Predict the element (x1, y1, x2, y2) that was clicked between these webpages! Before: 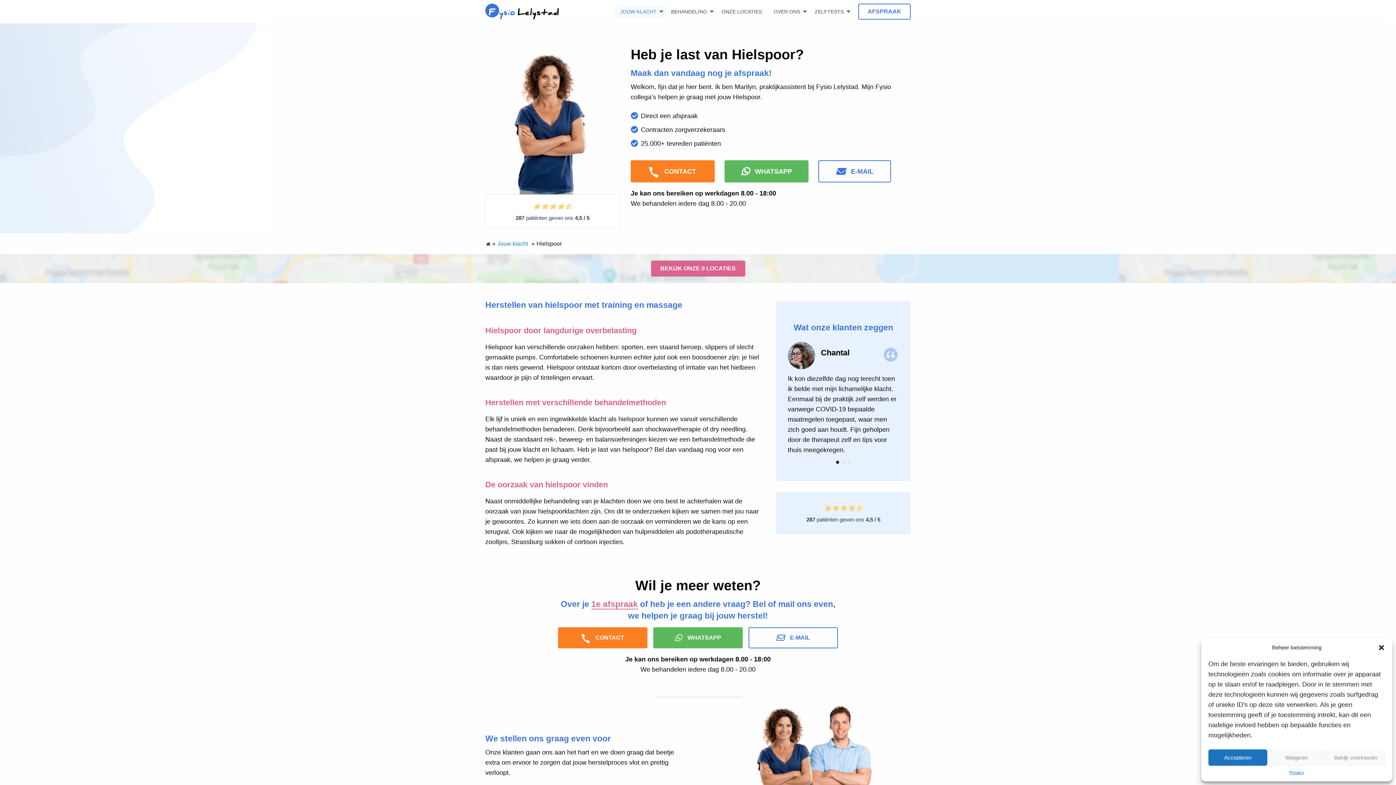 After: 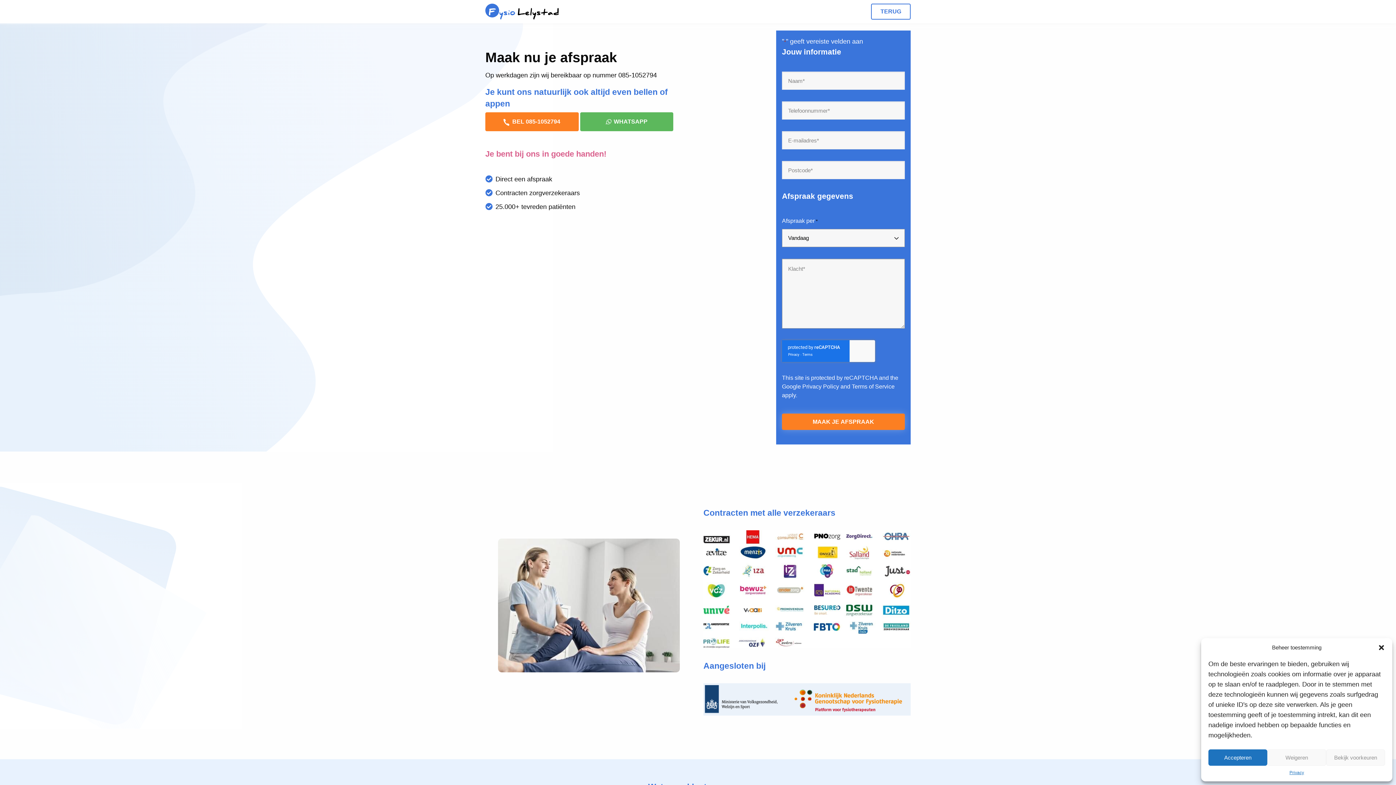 Action: bbox: (858, 3, 910, 19) label: AFSPRAAK